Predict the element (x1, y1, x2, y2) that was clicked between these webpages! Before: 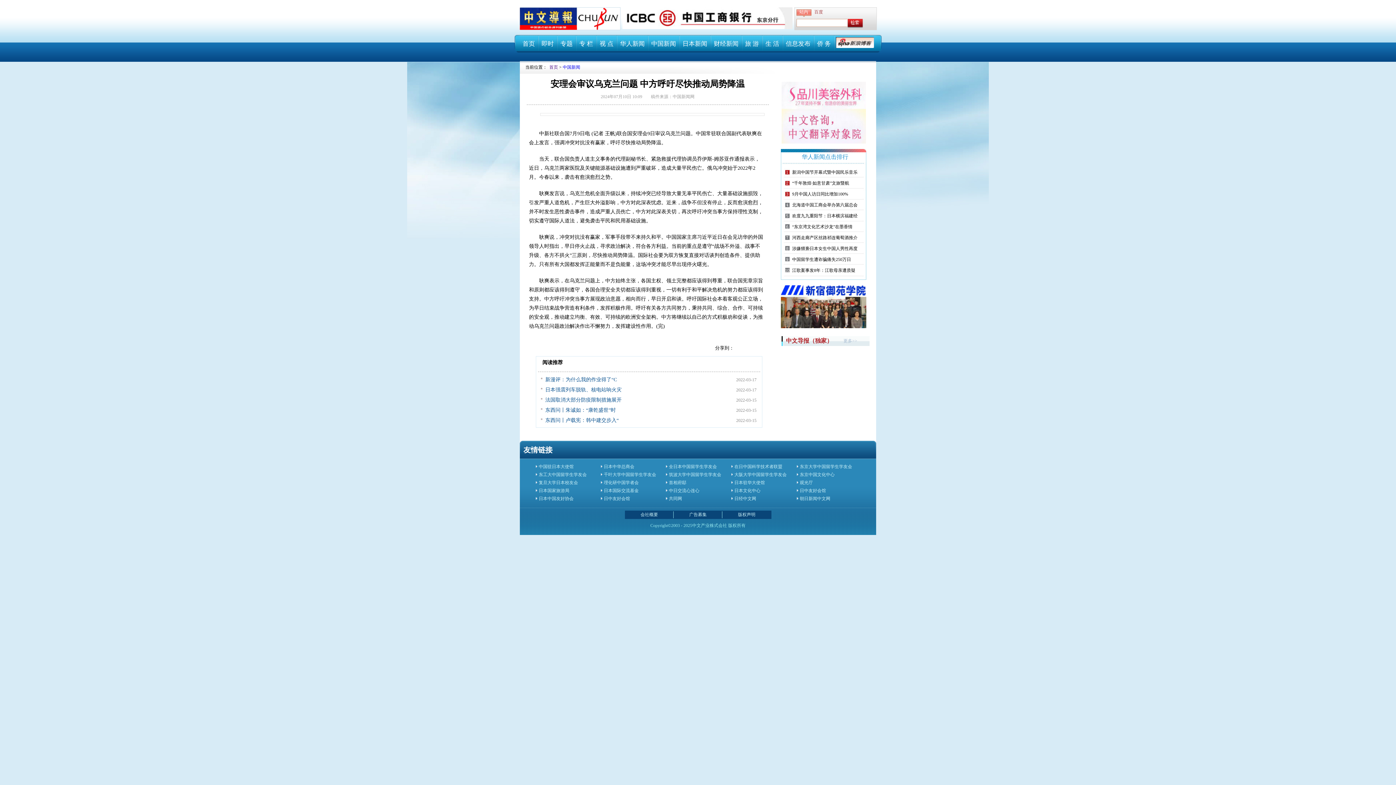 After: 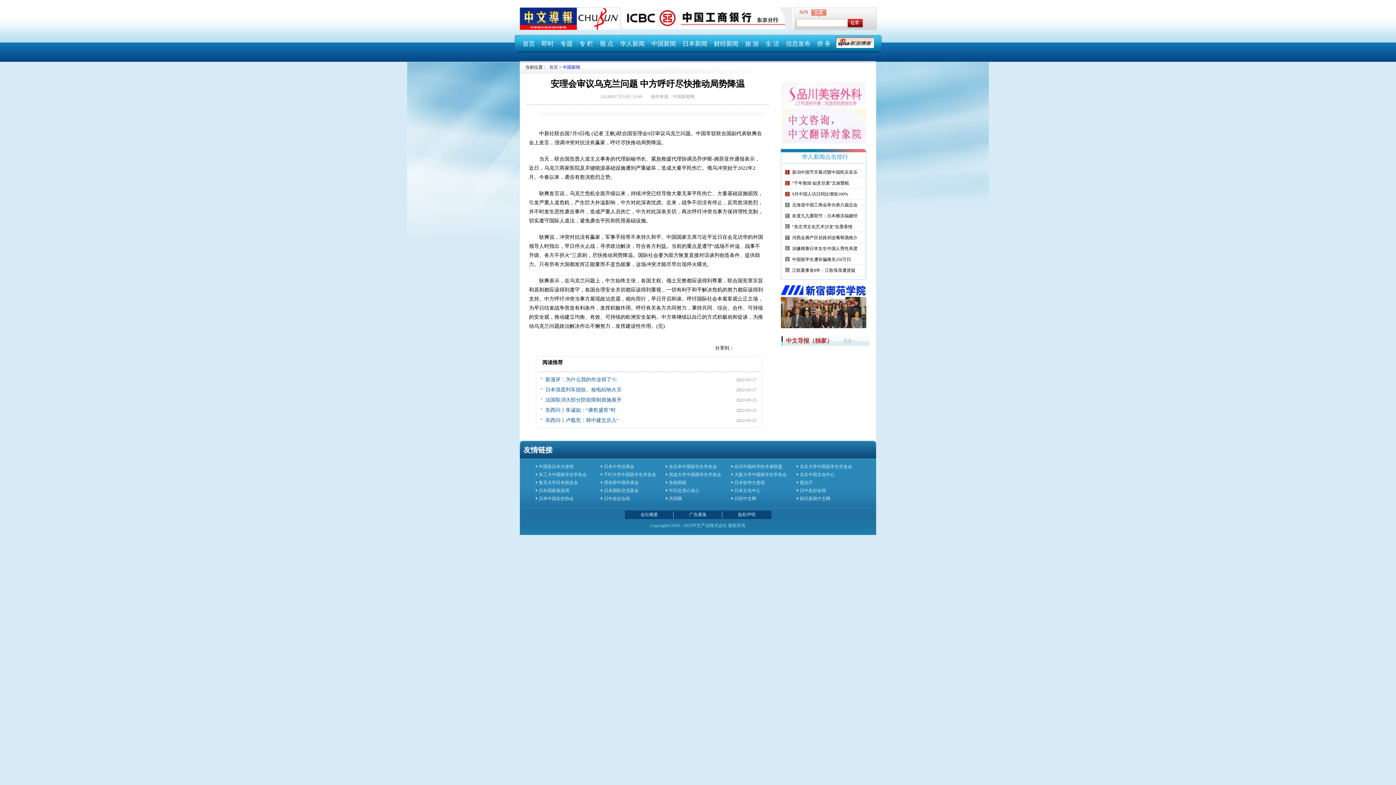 Action: label: 百度 bbox: (811, 9, 826, 17)